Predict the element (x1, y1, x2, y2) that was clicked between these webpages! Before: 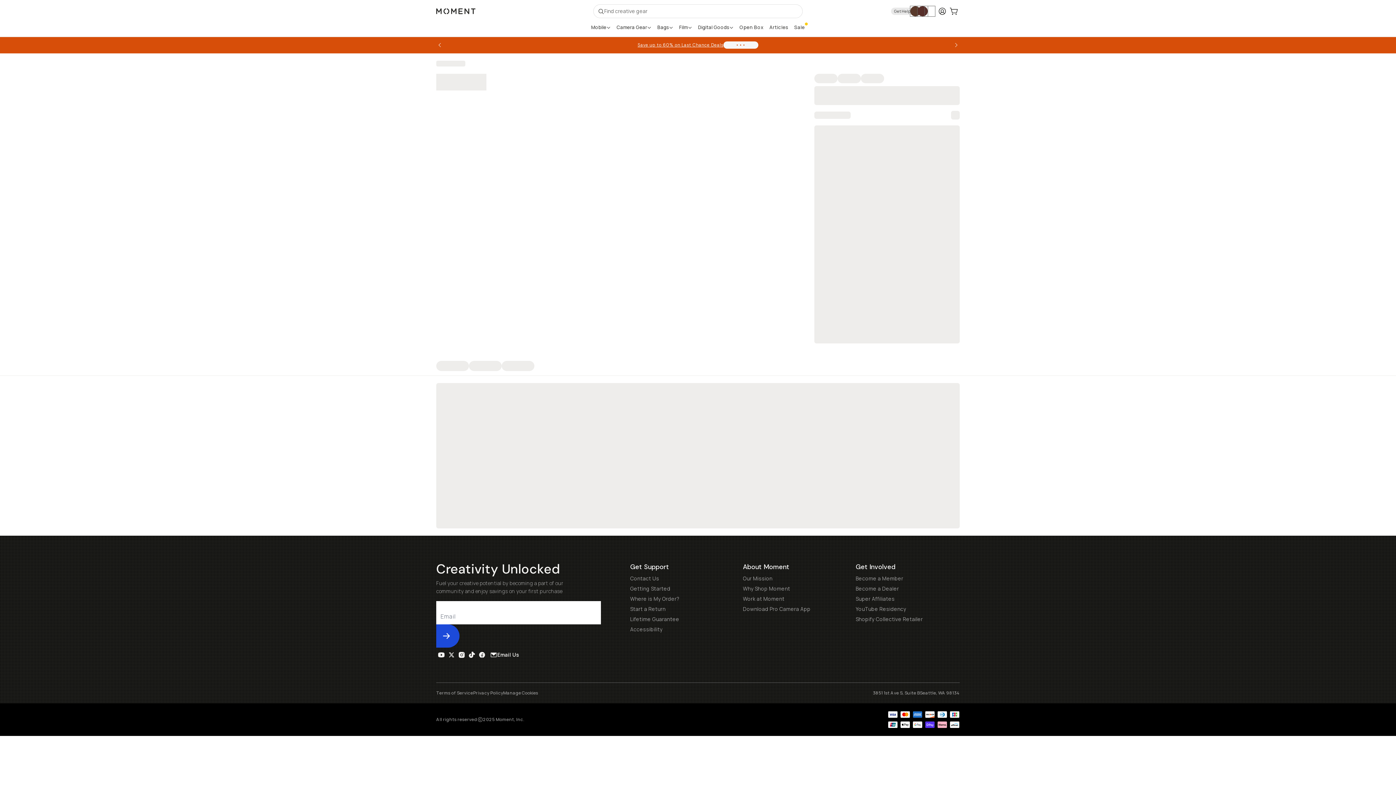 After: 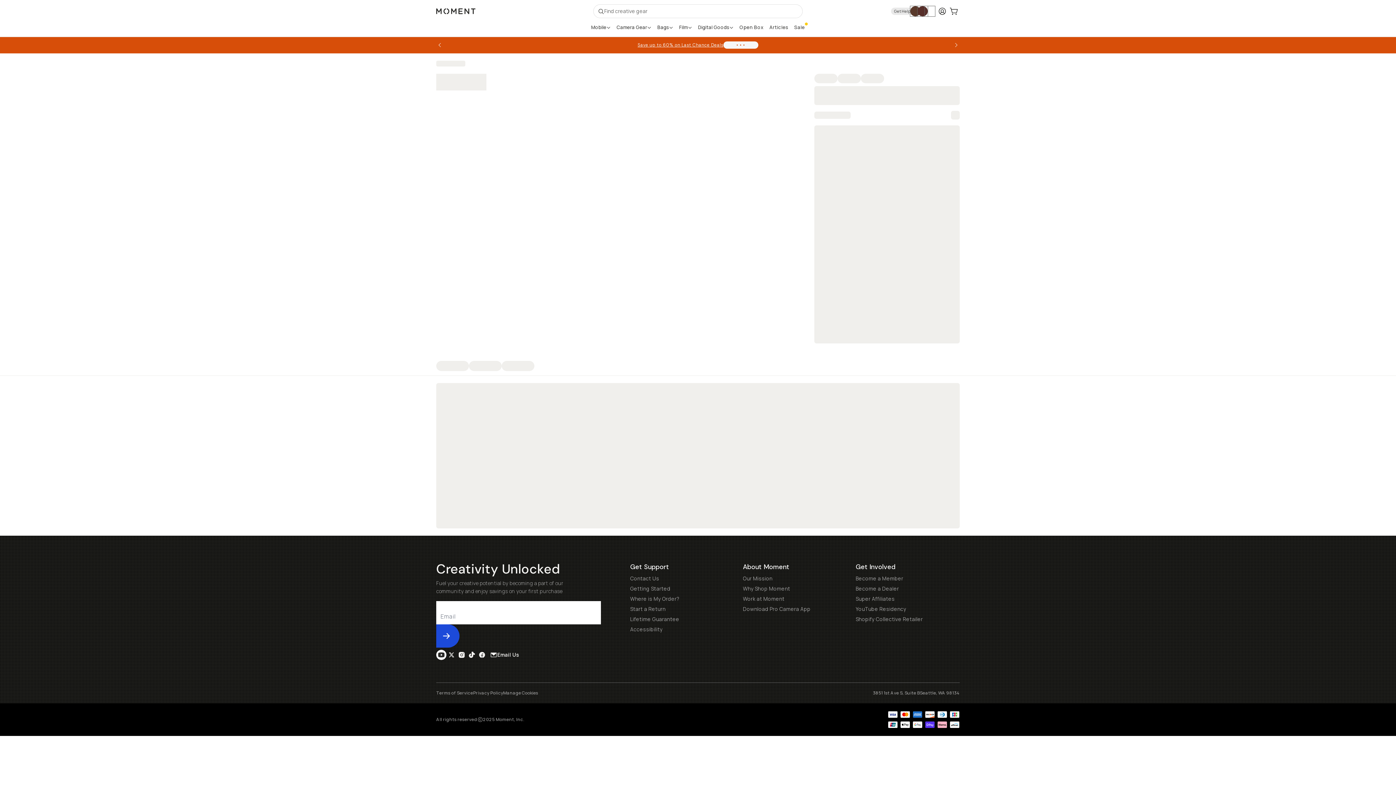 Action: bbox: (436, 650, 446, 660)